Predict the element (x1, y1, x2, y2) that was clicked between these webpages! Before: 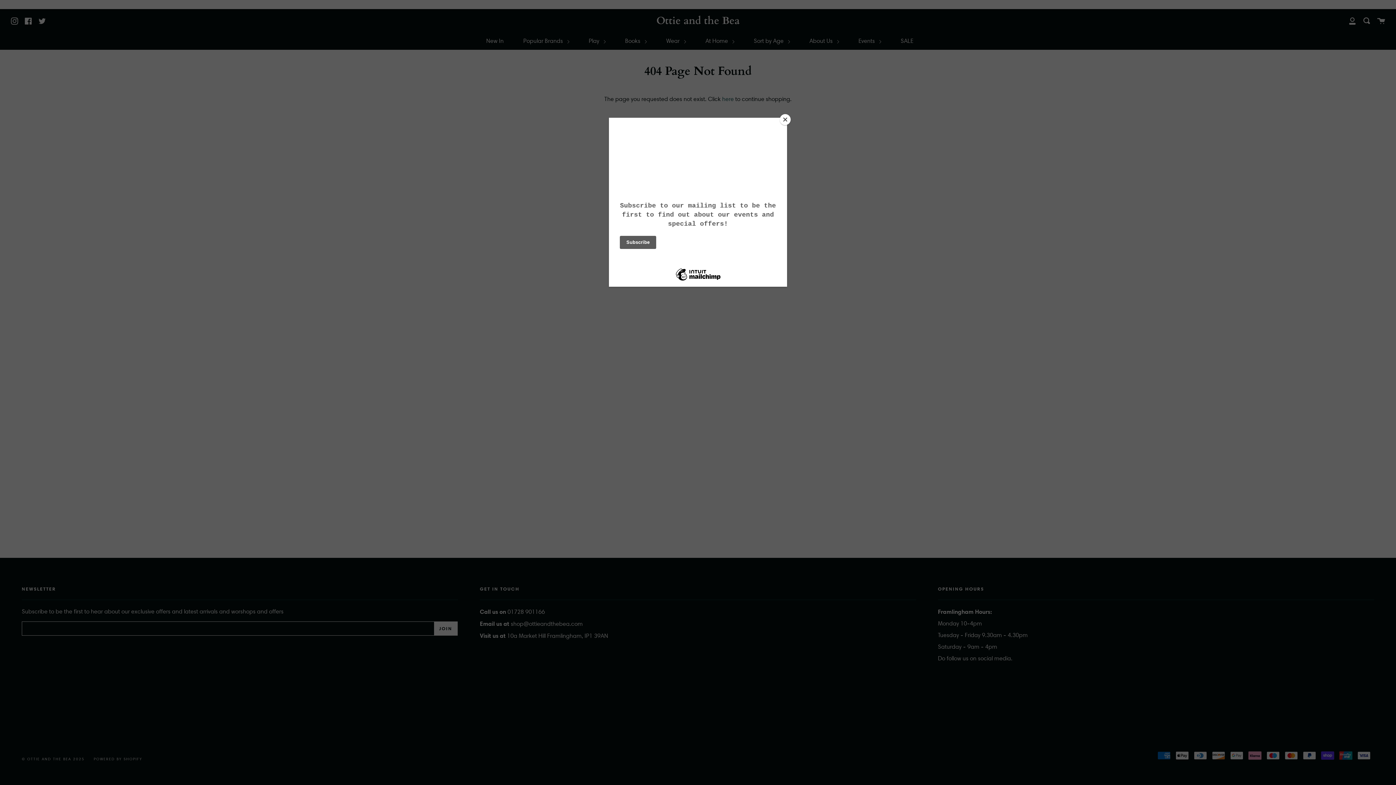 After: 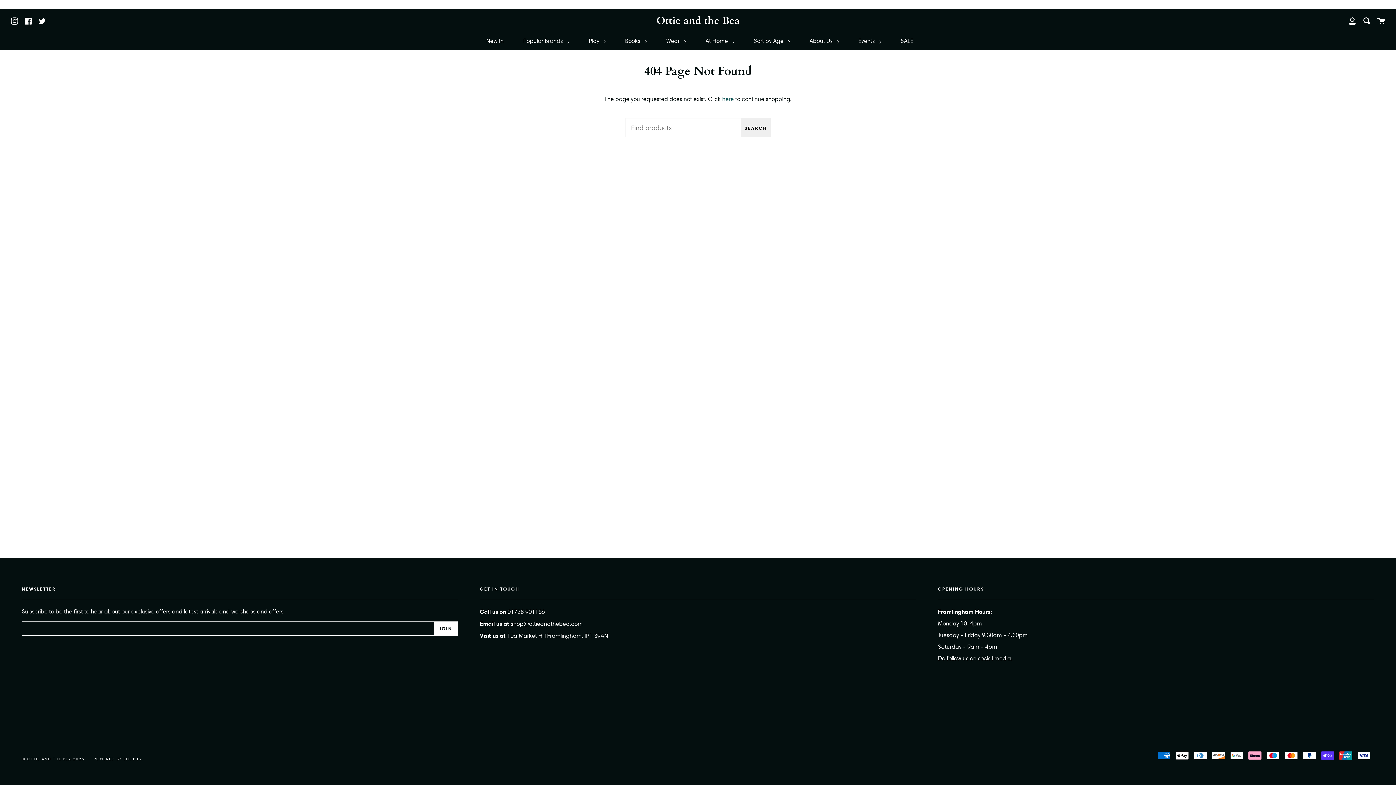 Action: label: Close bbox: (780, 114, 790, 125)